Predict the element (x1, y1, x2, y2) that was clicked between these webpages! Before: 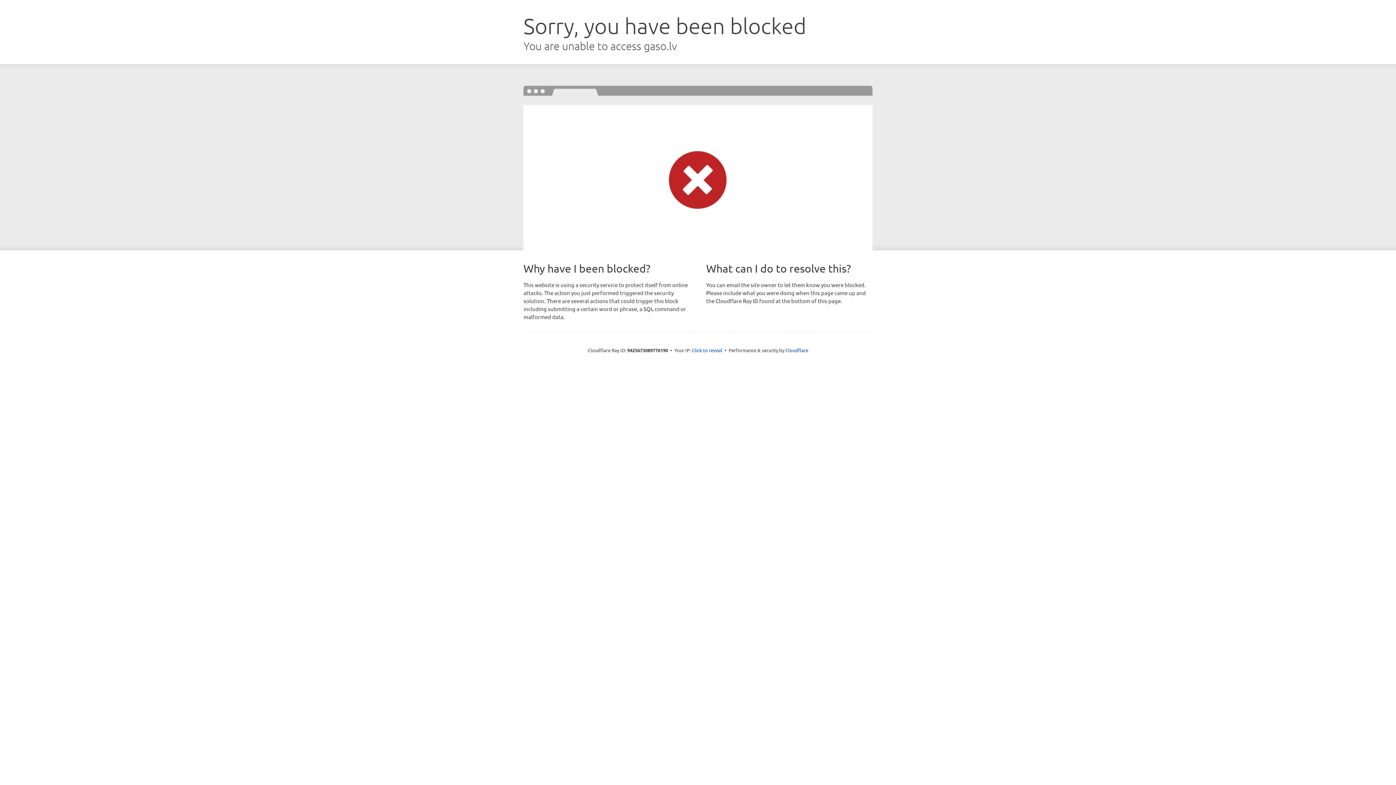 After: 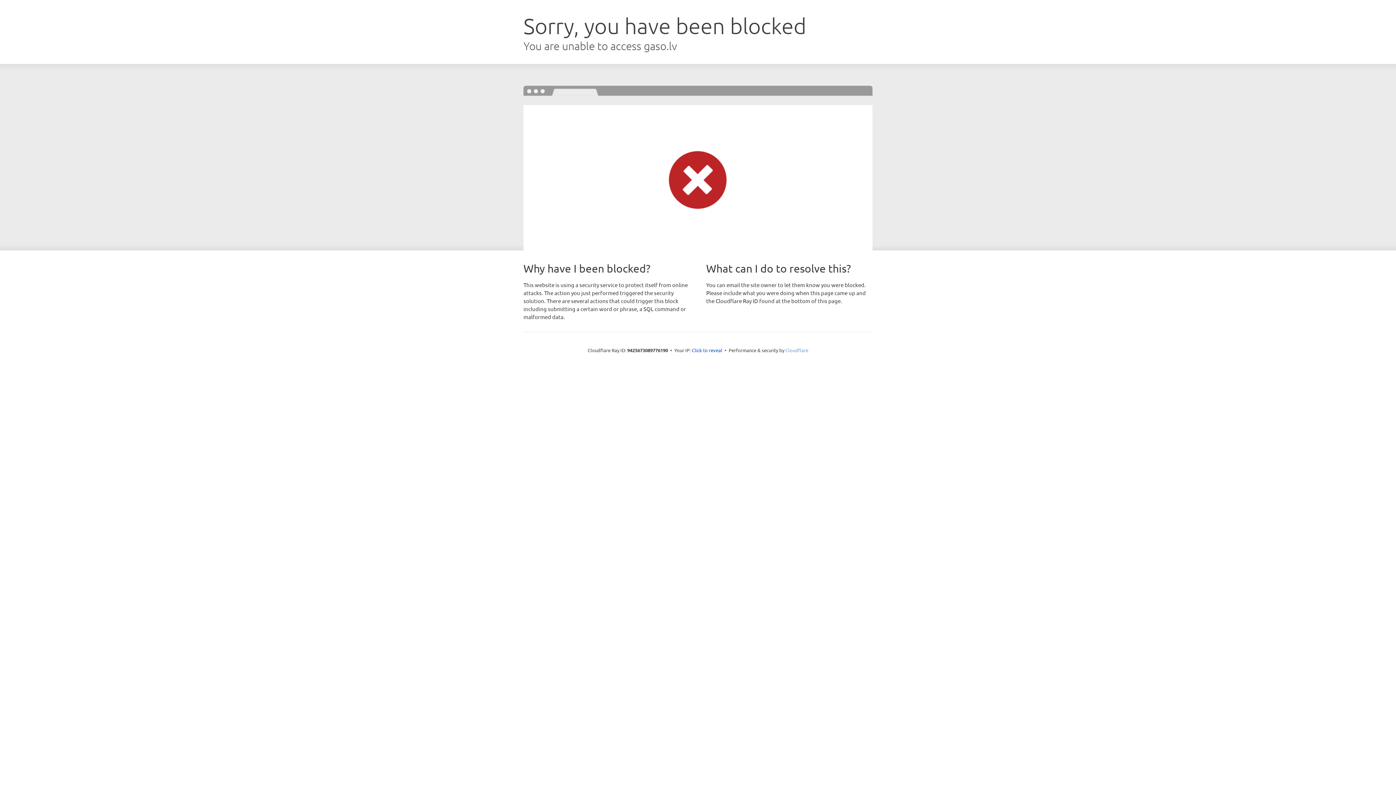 Action: label: Cloudflare bbox: (785, 347, 808, 353)